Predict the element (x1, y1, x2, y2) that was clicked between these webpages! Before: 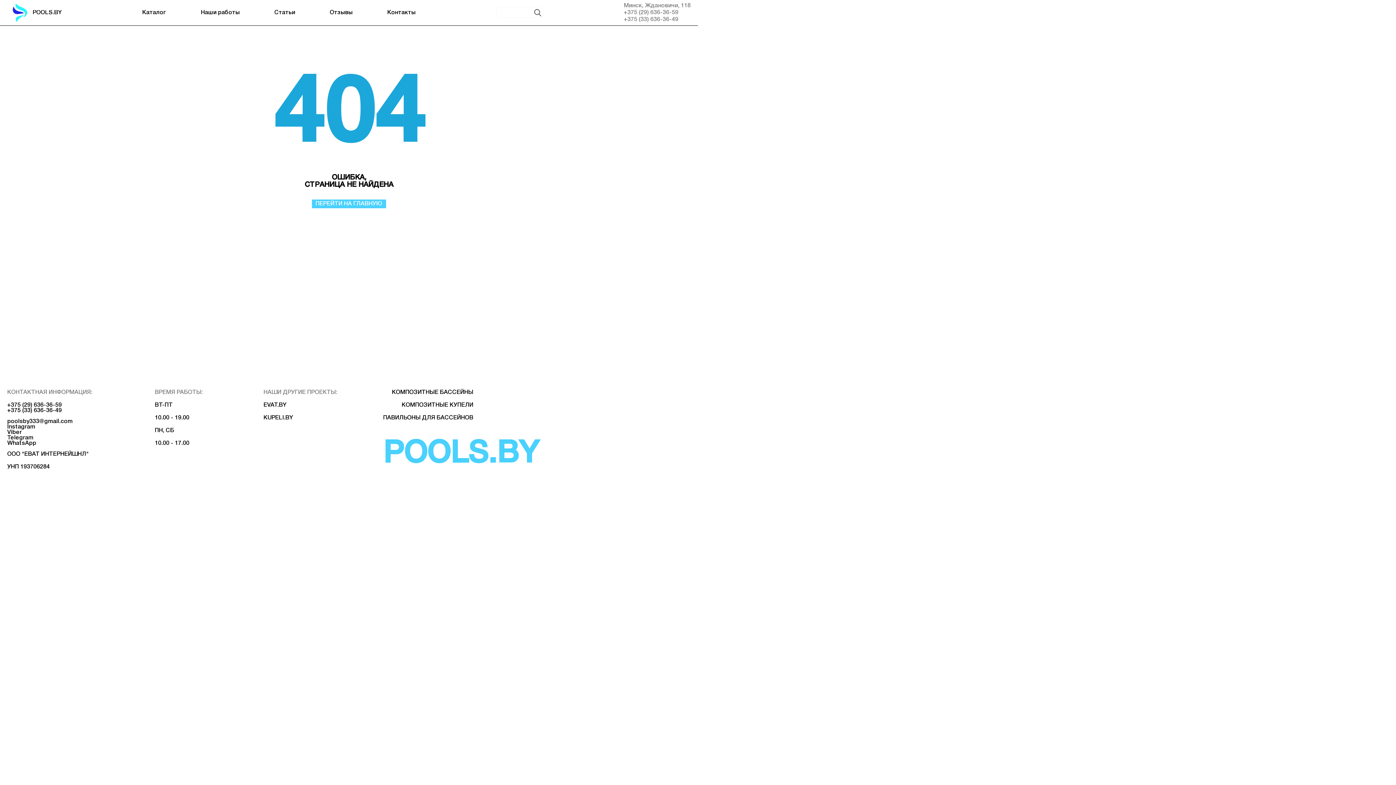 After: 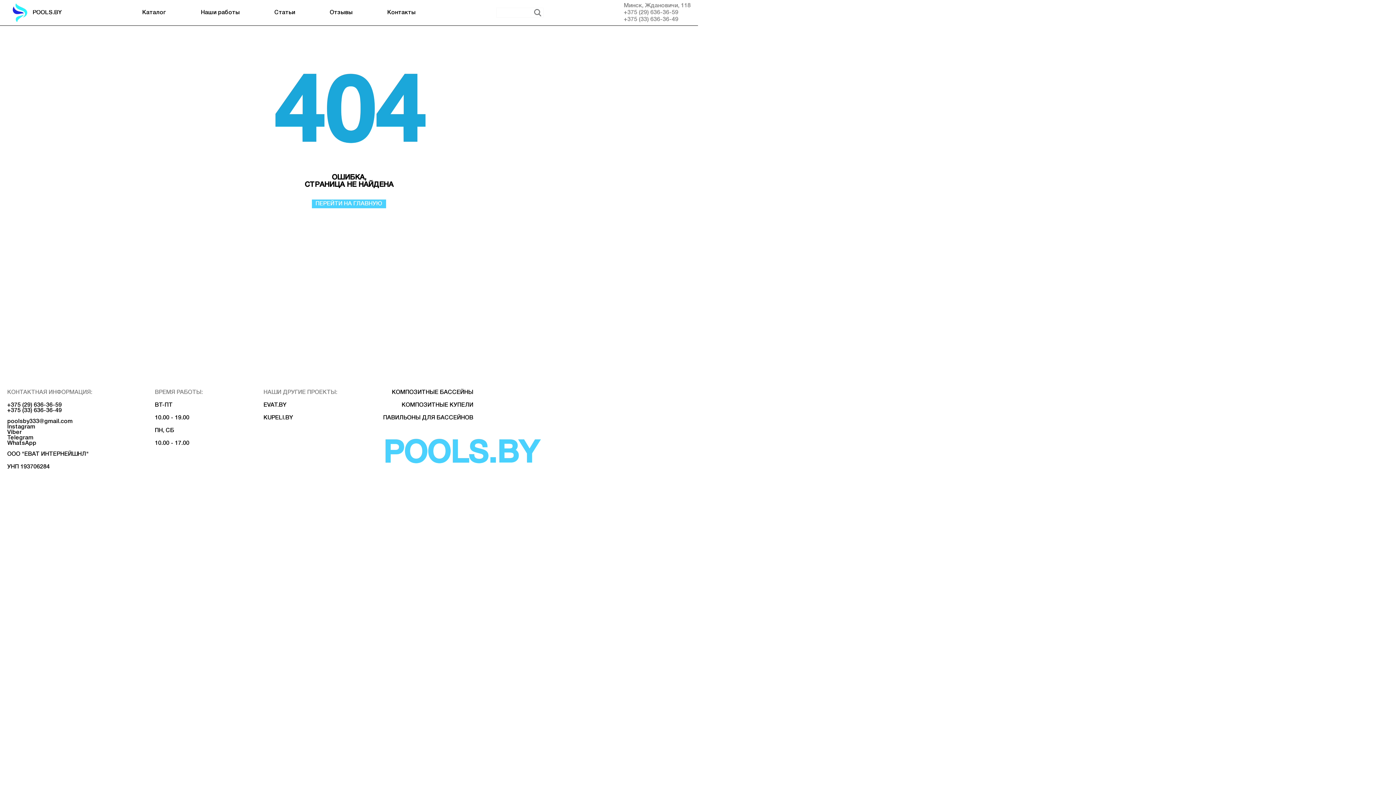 Action: bbox: (383, 415, 473, 421) label: ПАВИЛЬОНЫ ДЛЯ БАССЕЙНОВ